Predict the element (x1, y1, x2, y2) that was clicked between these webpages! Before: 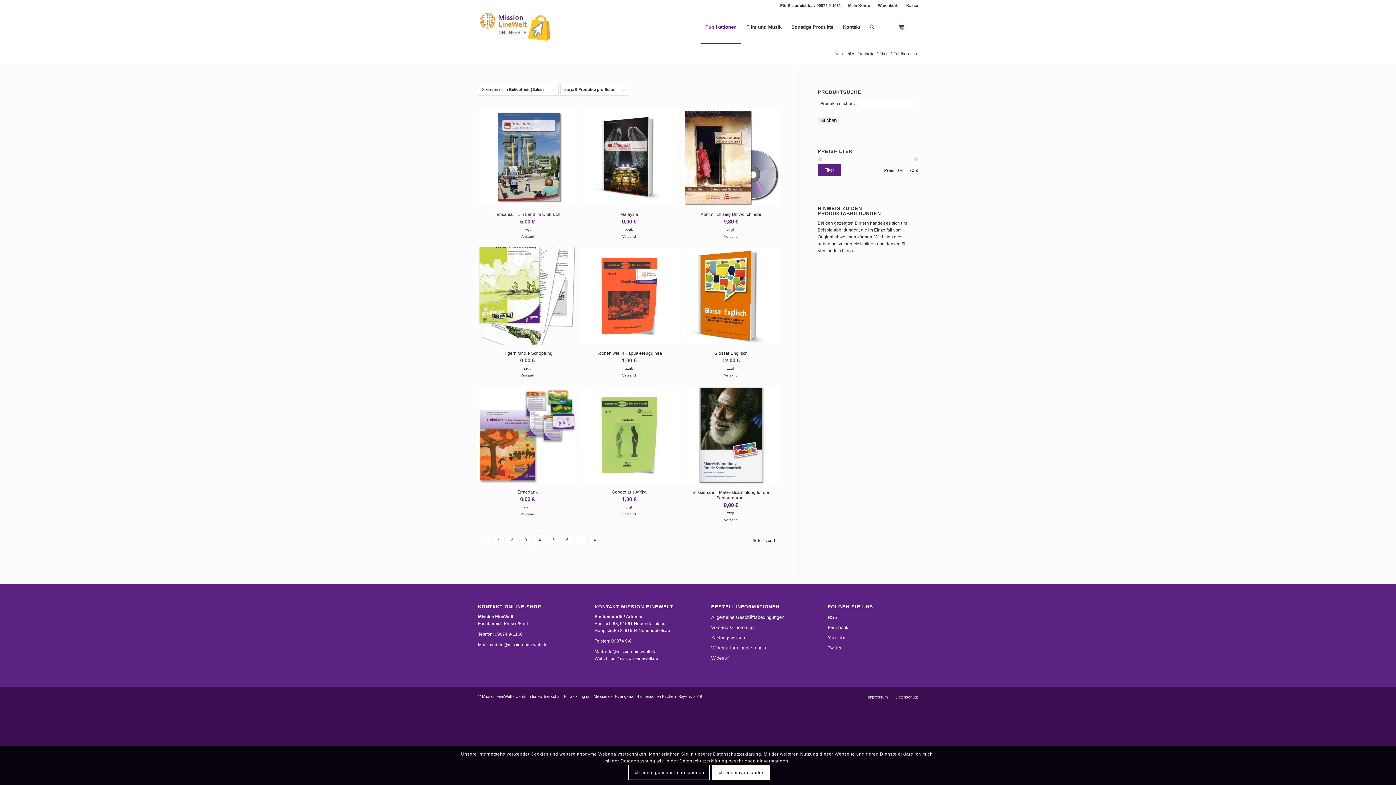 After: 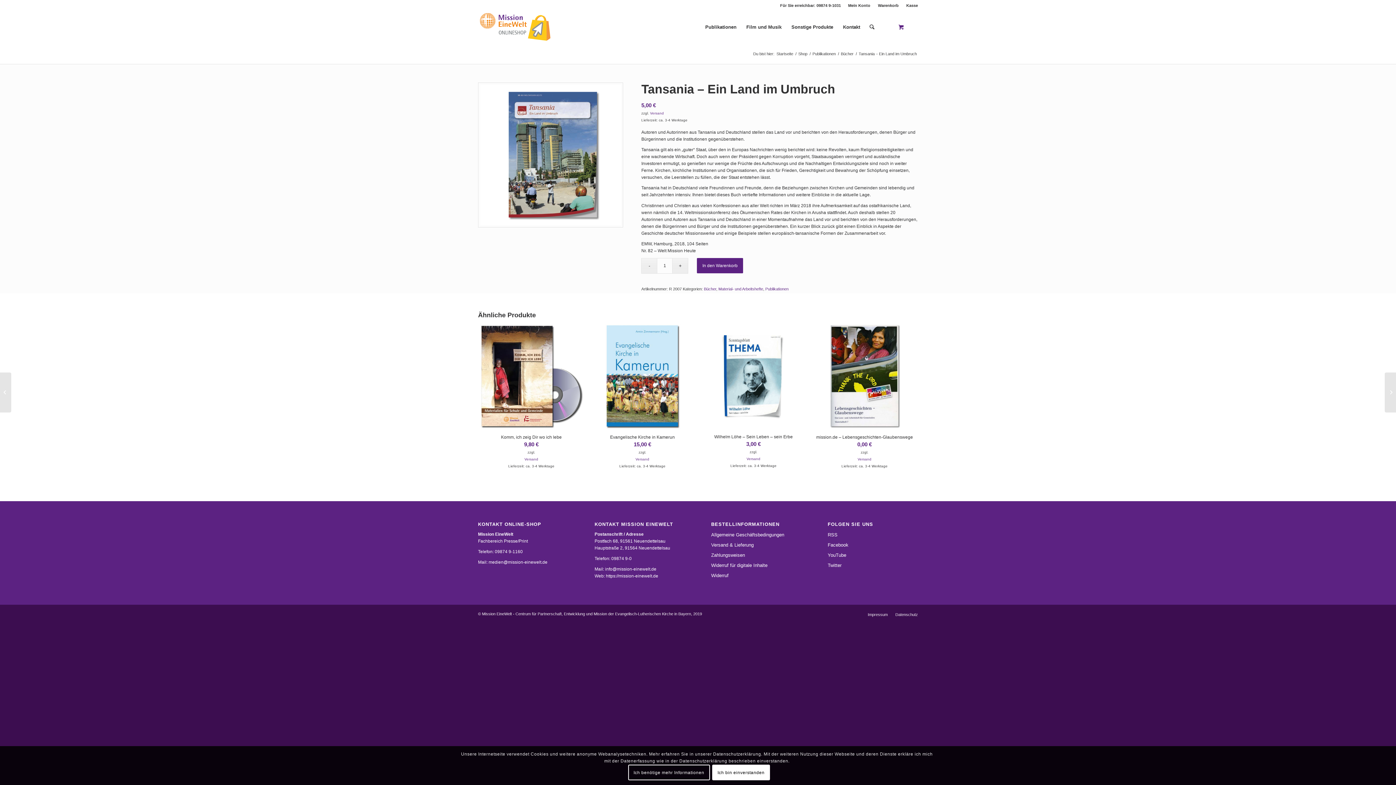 Action: label: Tansania – Ein Land im Umbruch bbox: (478, 210, 576, 217)